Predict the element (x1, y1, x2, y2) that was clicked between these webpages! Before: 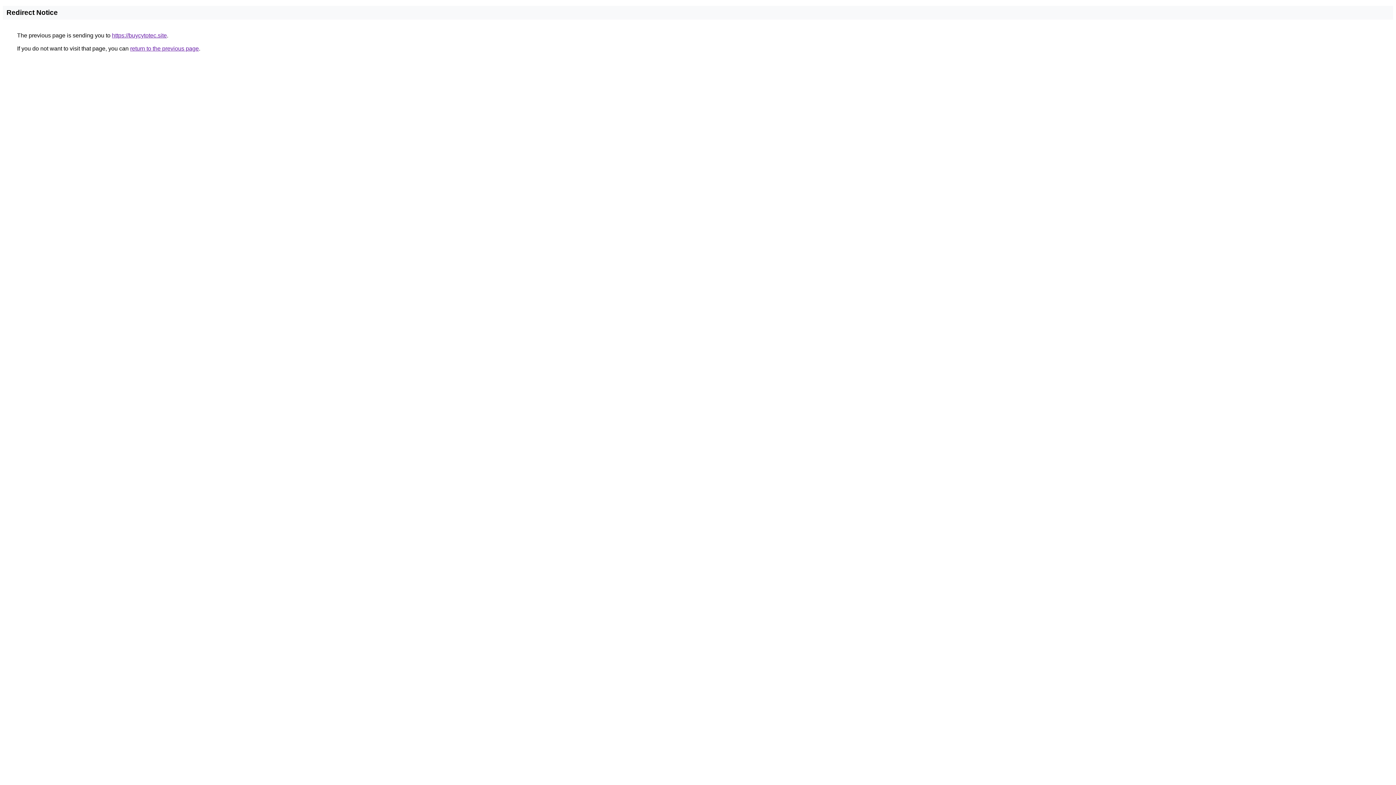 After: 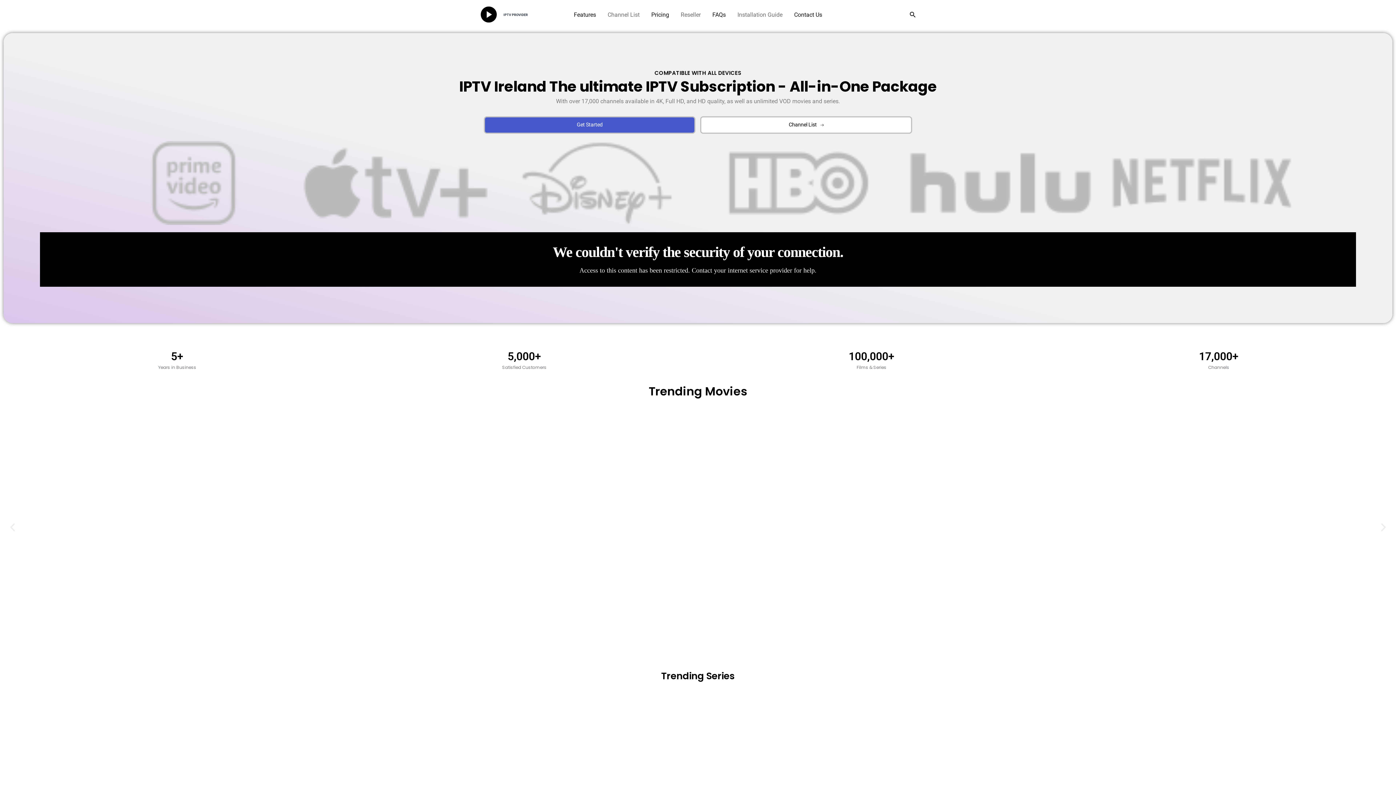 Action: label: https://buycytotec.site bbox: (112, 32, 166, 38)